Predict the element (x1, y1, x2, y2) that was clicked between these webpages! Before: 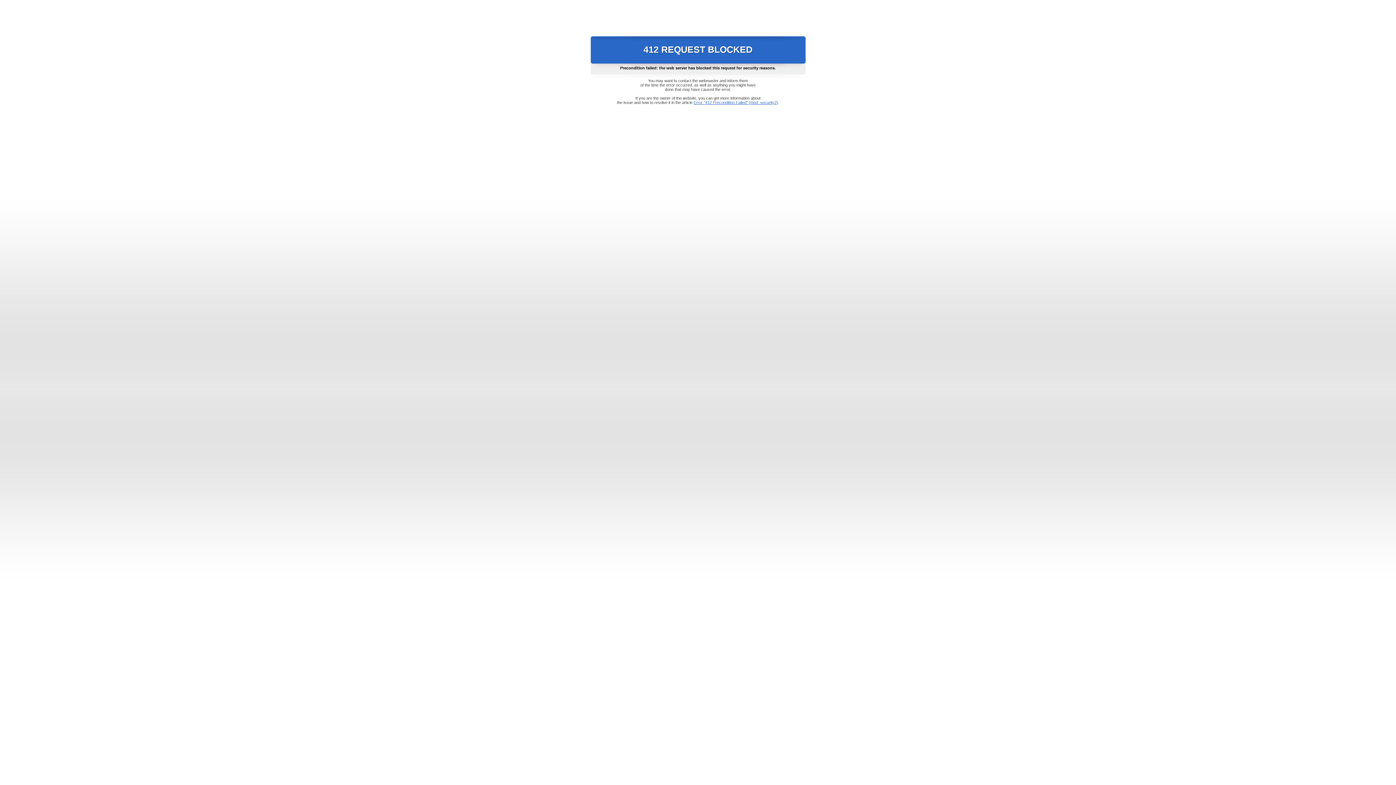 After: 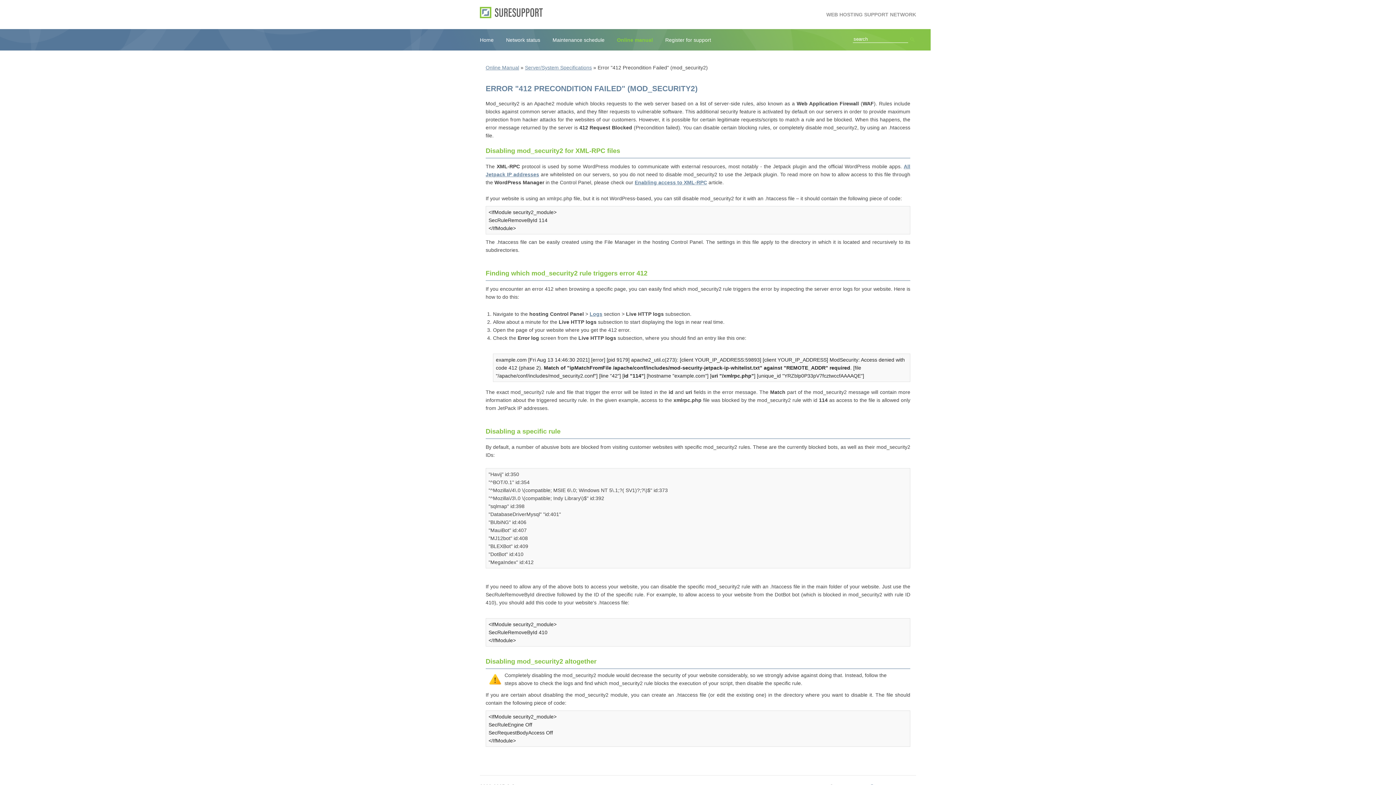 Action: bbox: (693, 100, 778, 104) label: Error "412 Precondition Failed" (mod_security2)